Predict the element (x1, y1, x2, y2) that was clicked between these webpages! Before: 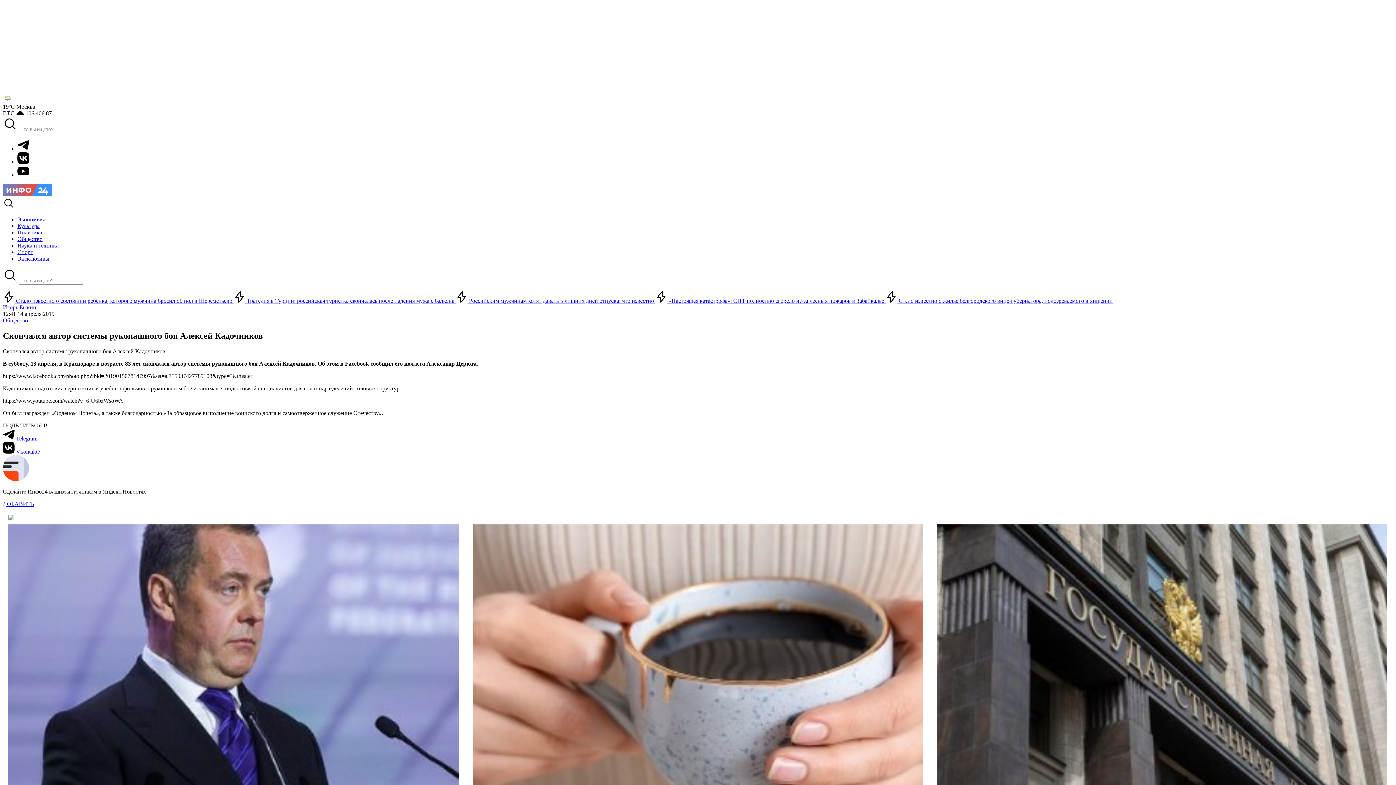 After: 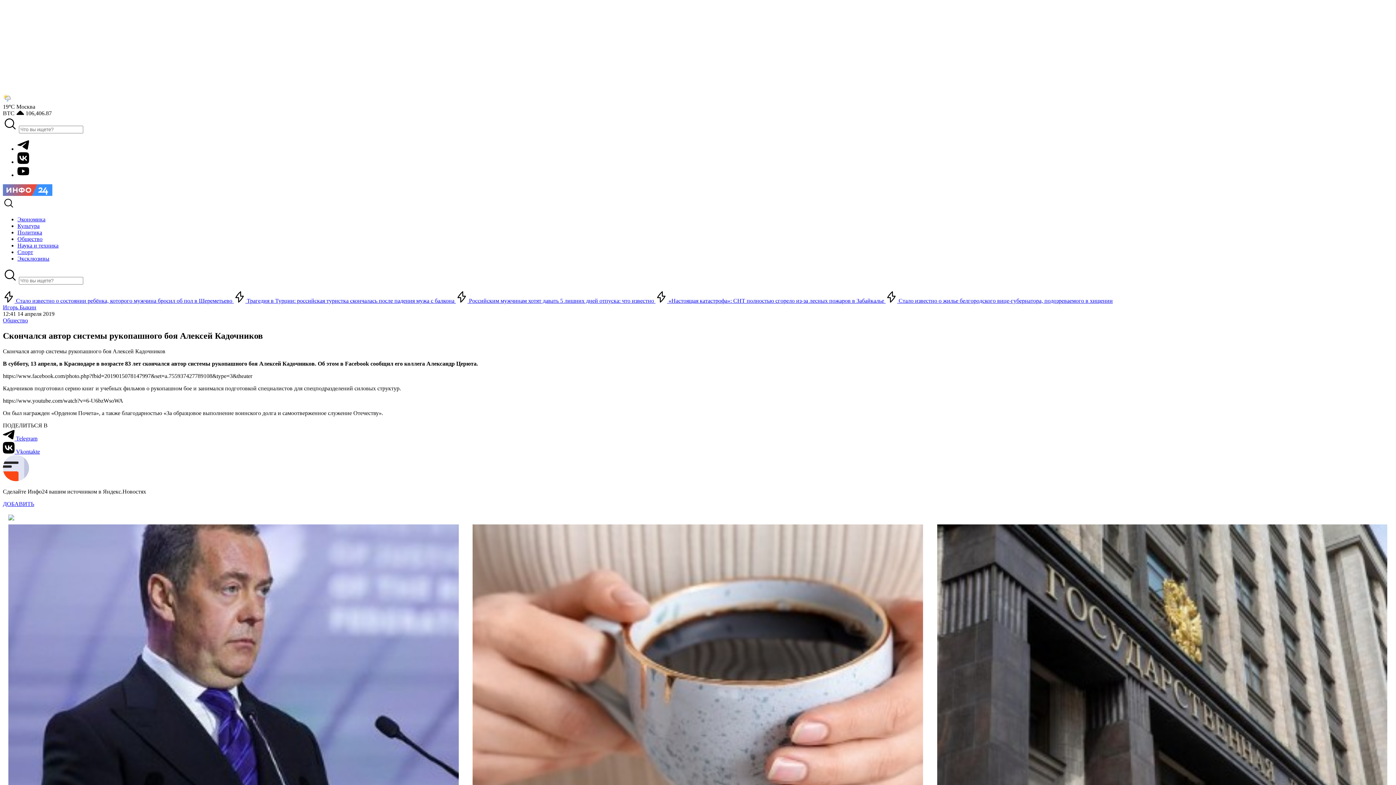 Action: bbox: (17, 172, 29, 178)